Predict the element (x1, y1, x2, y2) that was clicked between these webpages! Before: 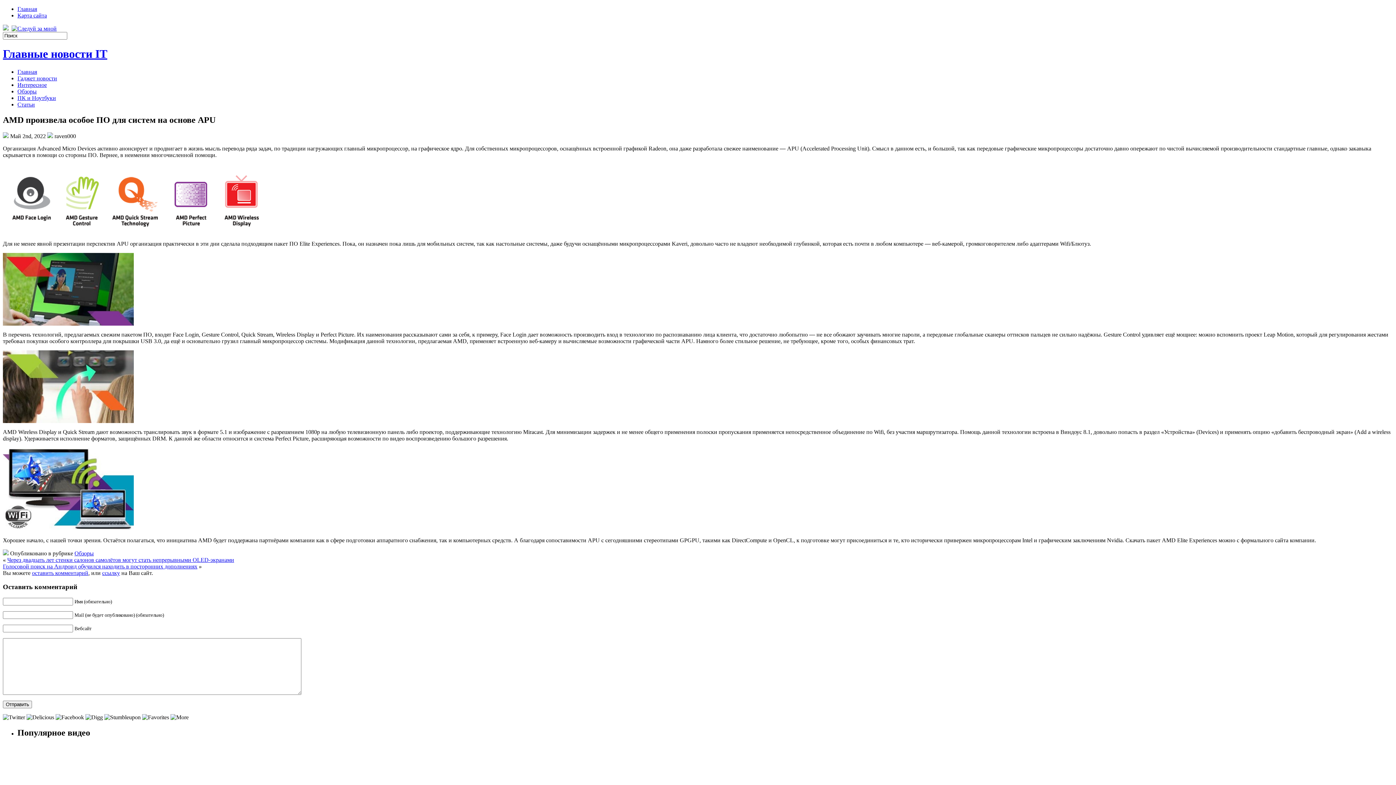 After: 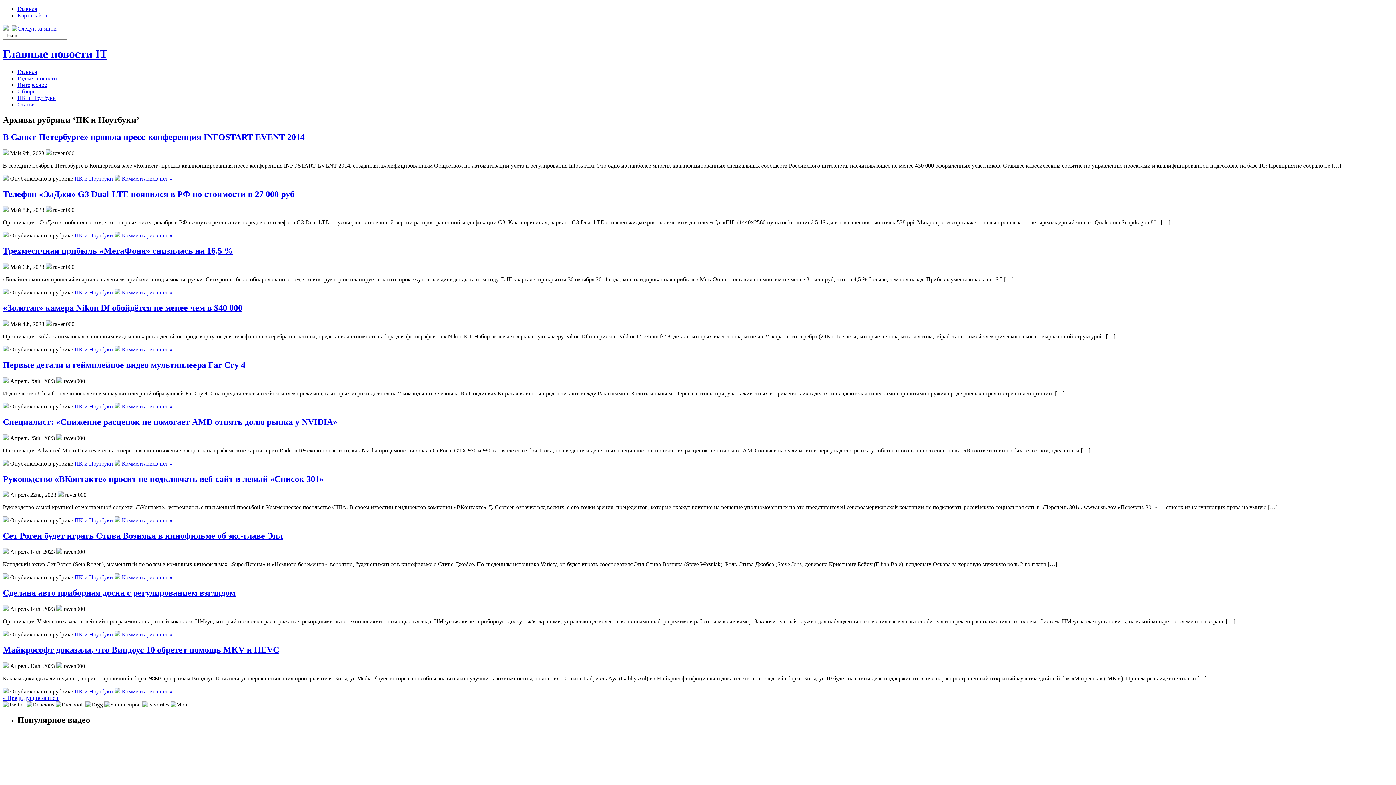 Action: bbox: (17, 94, 56, 101) label: ПК и Ноутбуки